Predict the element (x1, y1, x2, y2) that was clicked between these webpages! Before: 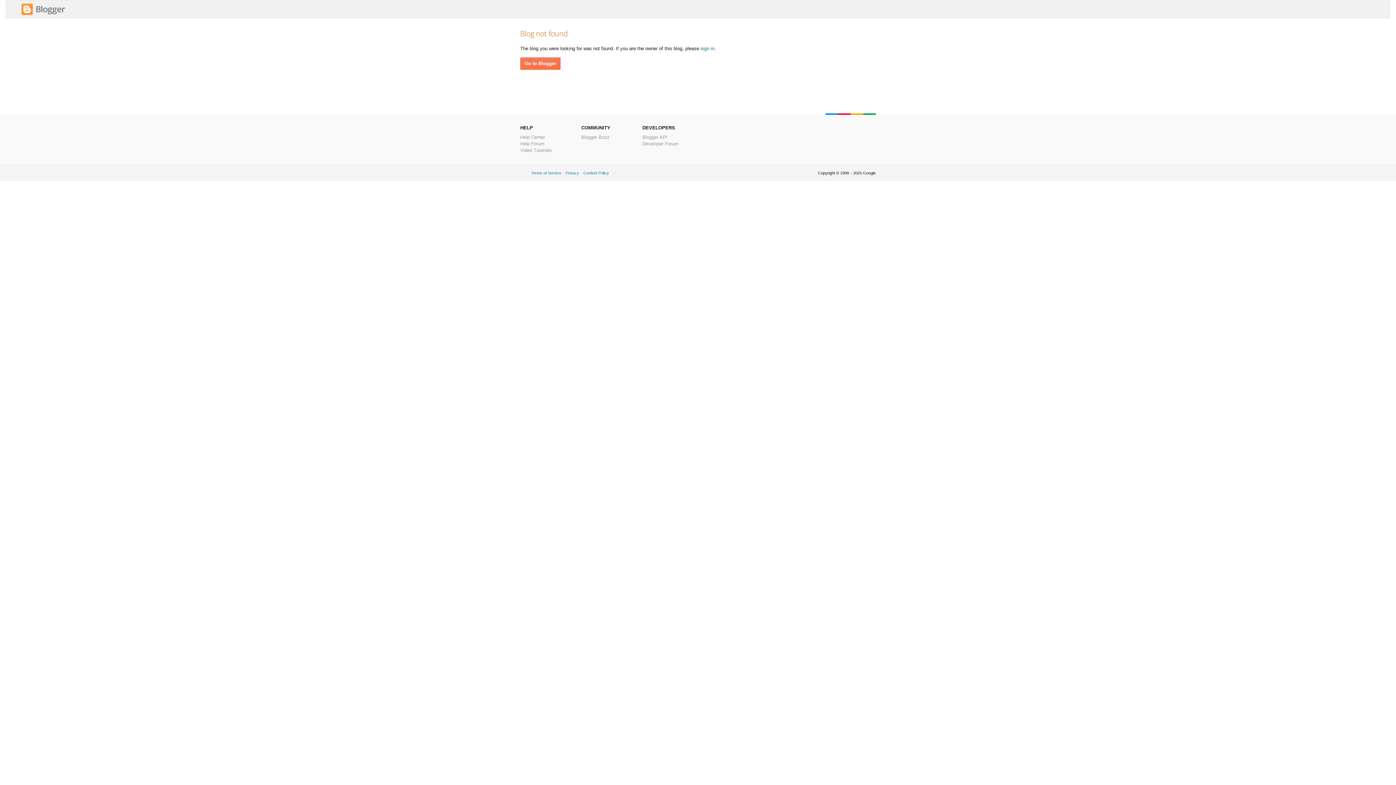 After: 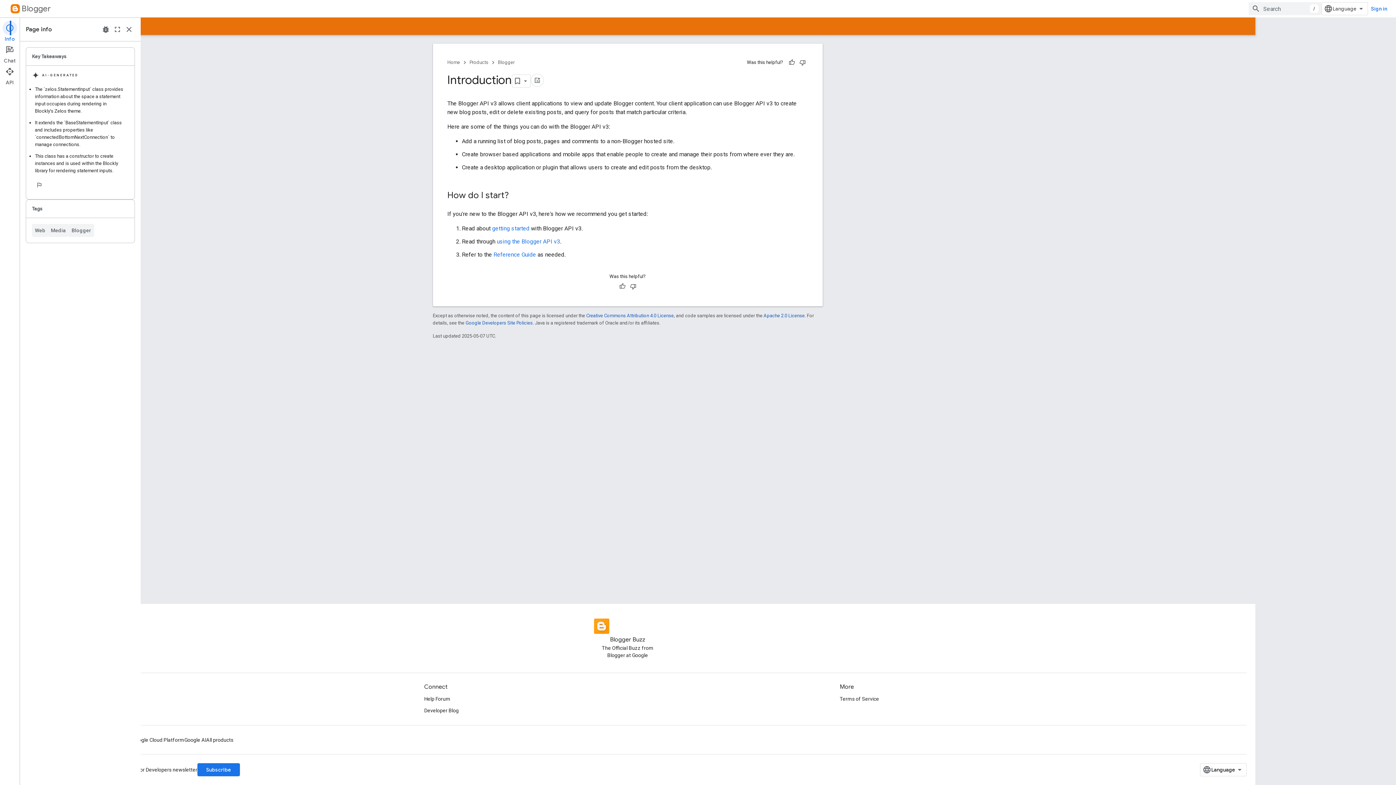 Action: label: Blogger API bbox: (642, 134, 667, 140)